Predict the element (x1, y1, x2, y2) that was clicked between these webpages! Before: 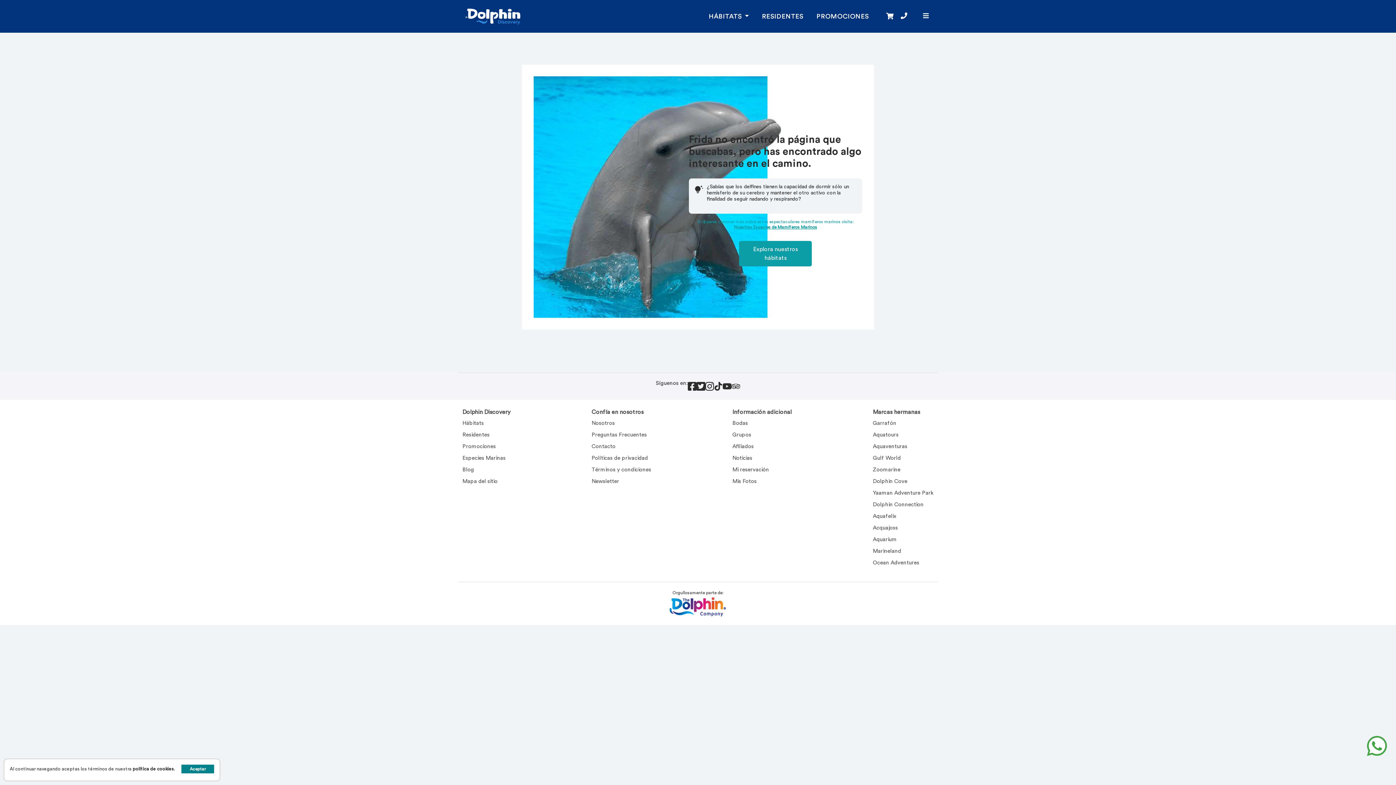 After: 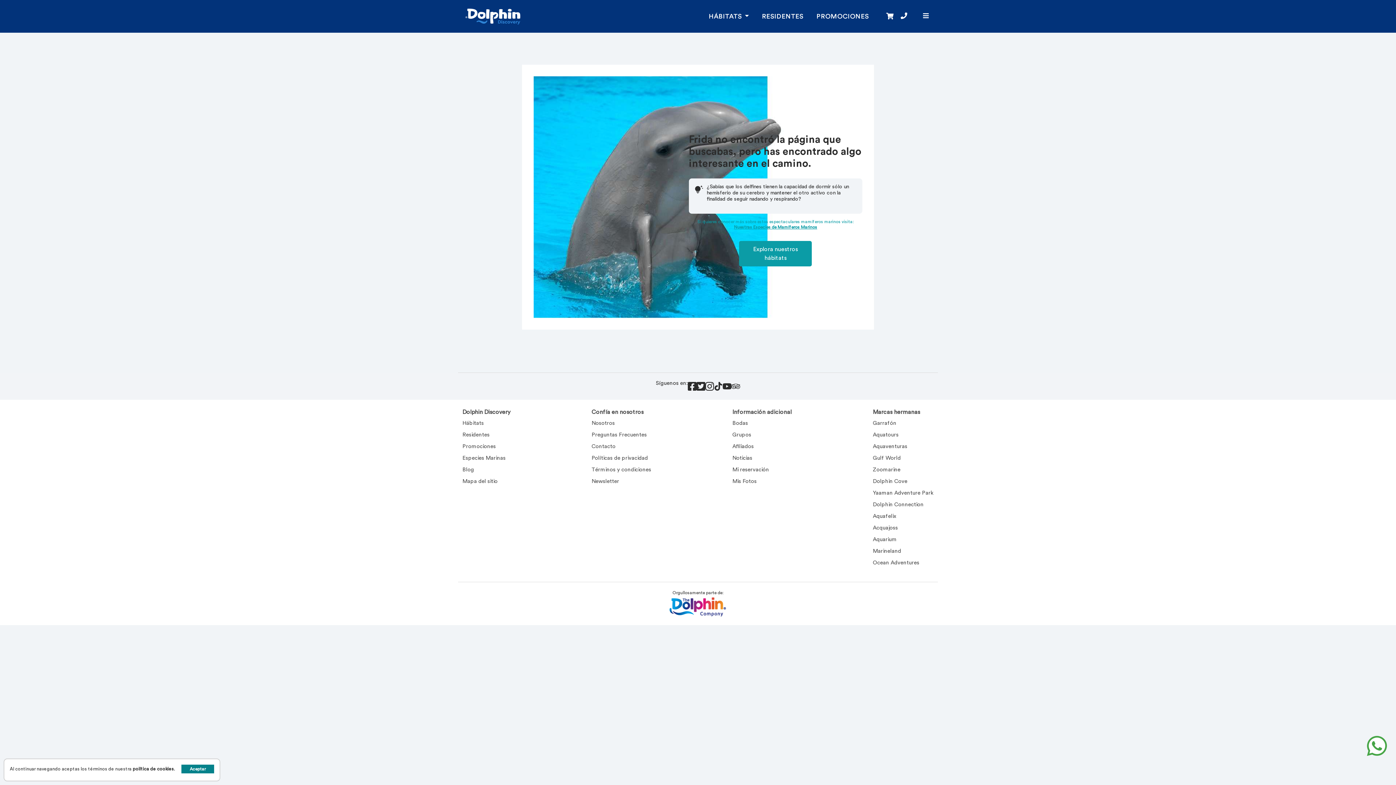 Action: bbox: (722, 382, 731, 390)